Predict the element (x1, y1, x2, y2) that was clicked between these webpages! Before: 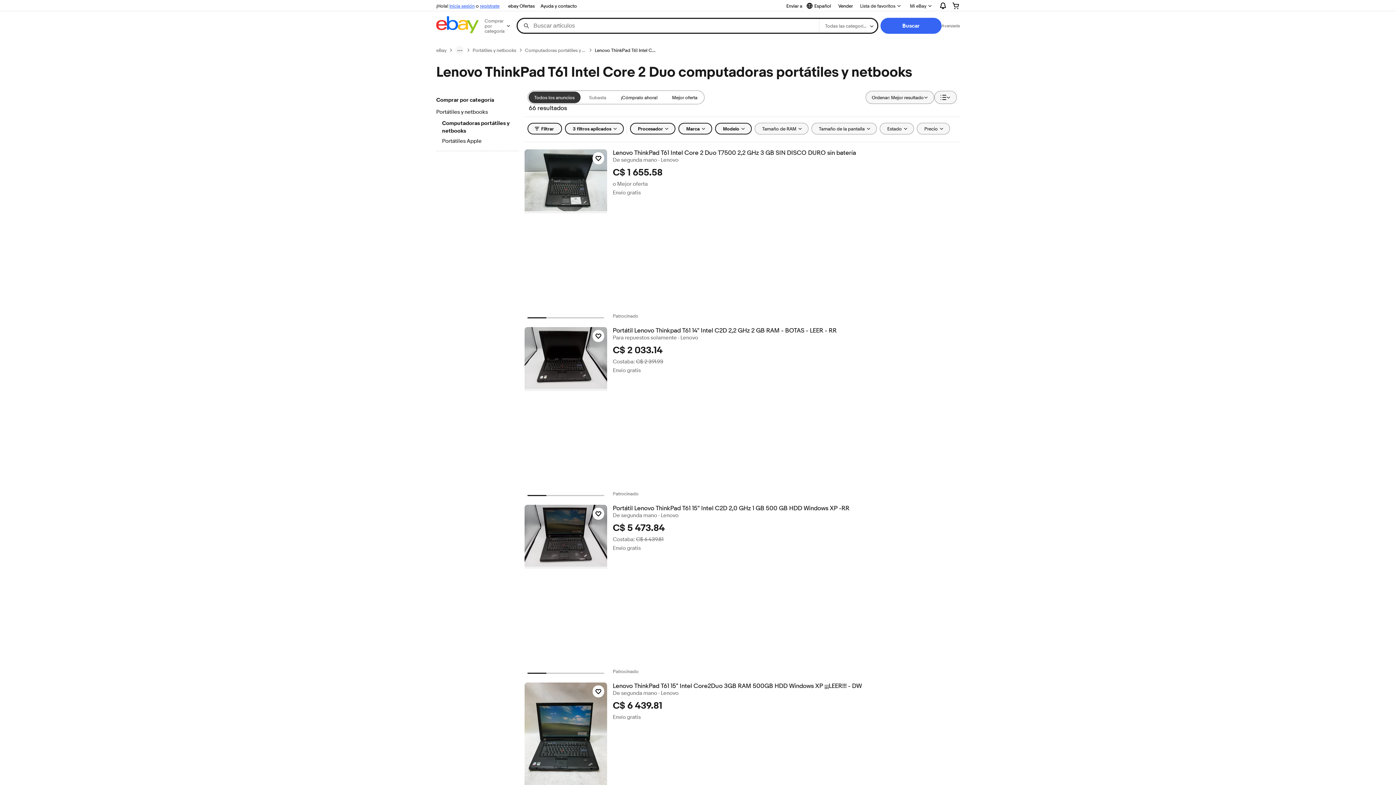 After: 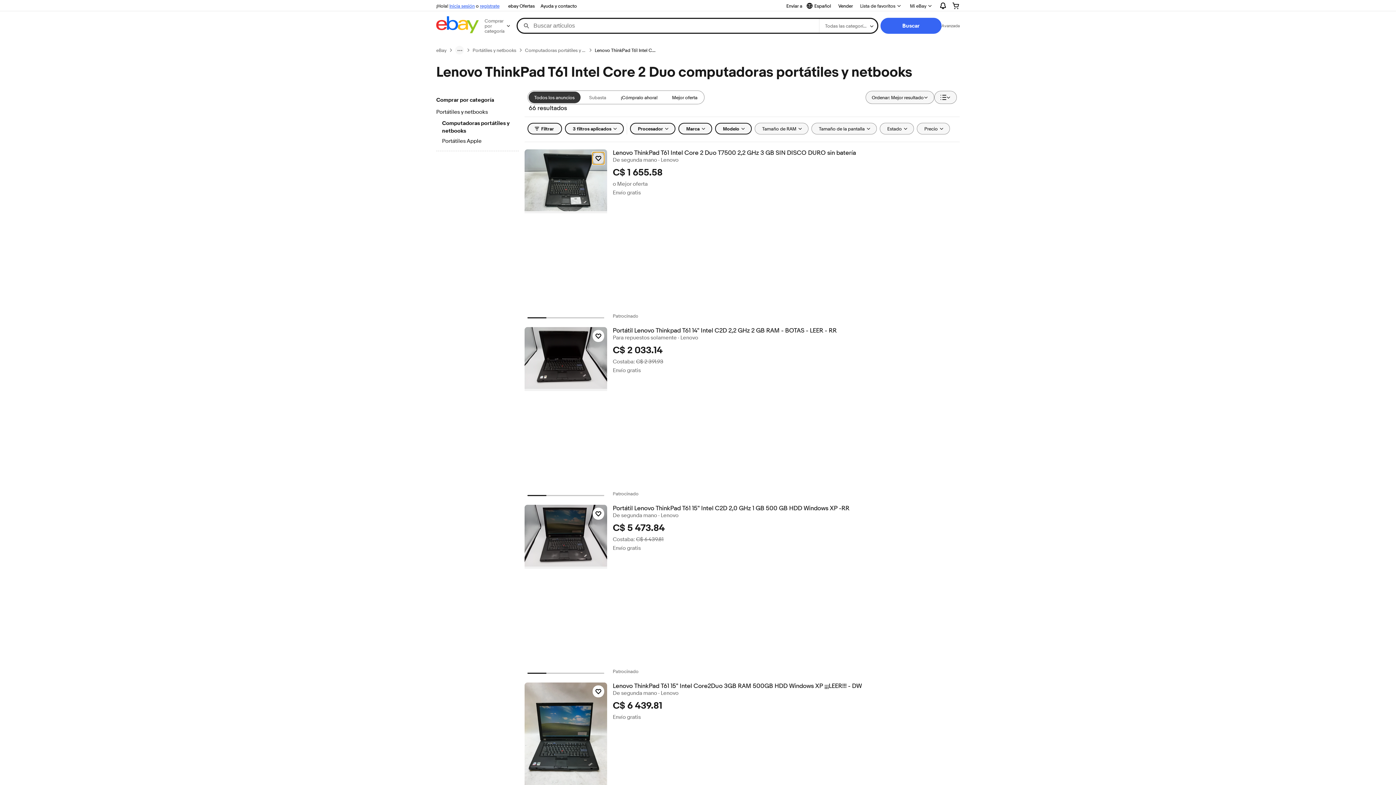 Action: bbox: (592, 152, 604, 164) label: Haz clic para marcar como favorito: Lenovo ThinkPad T61 Intel Core 2 Duo T7500 2,2 GHz 3 GB SIN DISCO DURO sin batería